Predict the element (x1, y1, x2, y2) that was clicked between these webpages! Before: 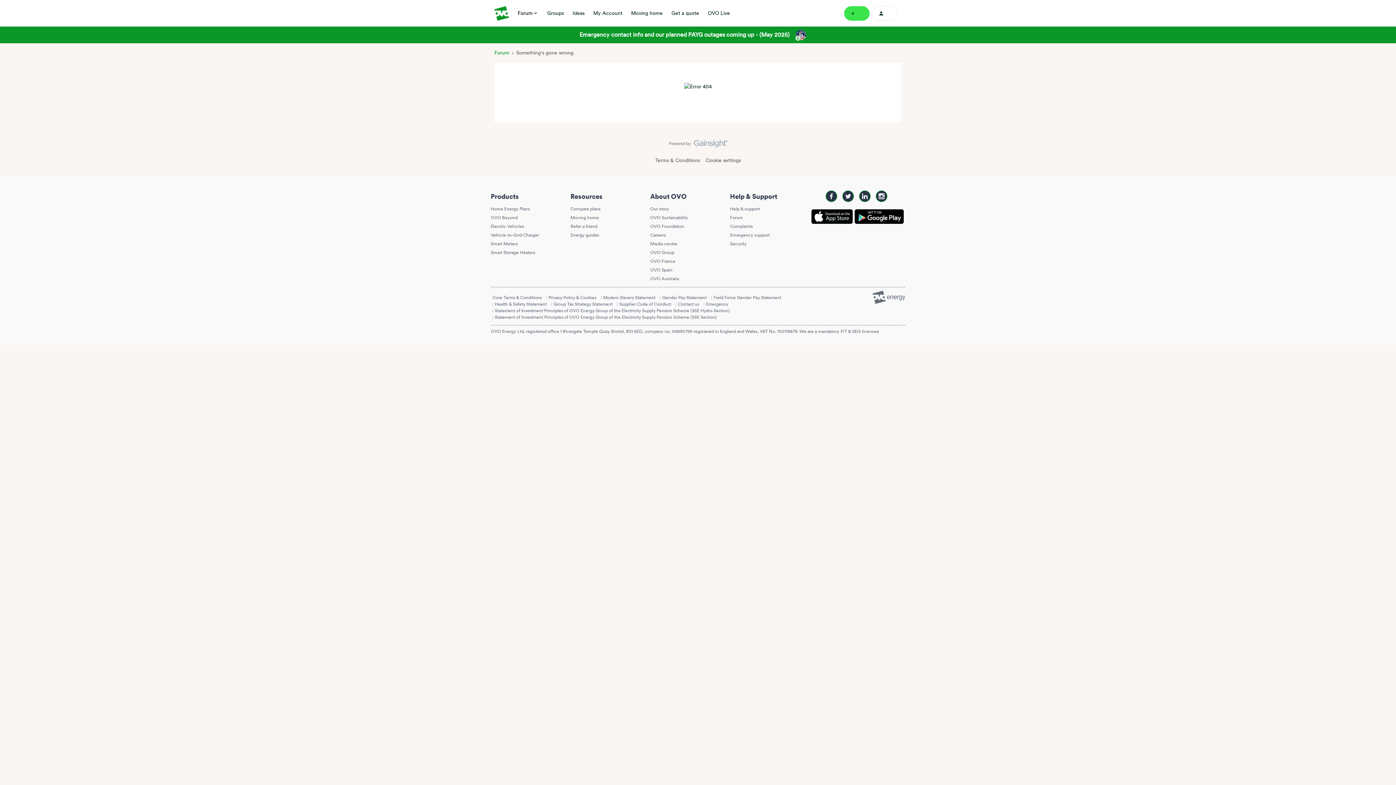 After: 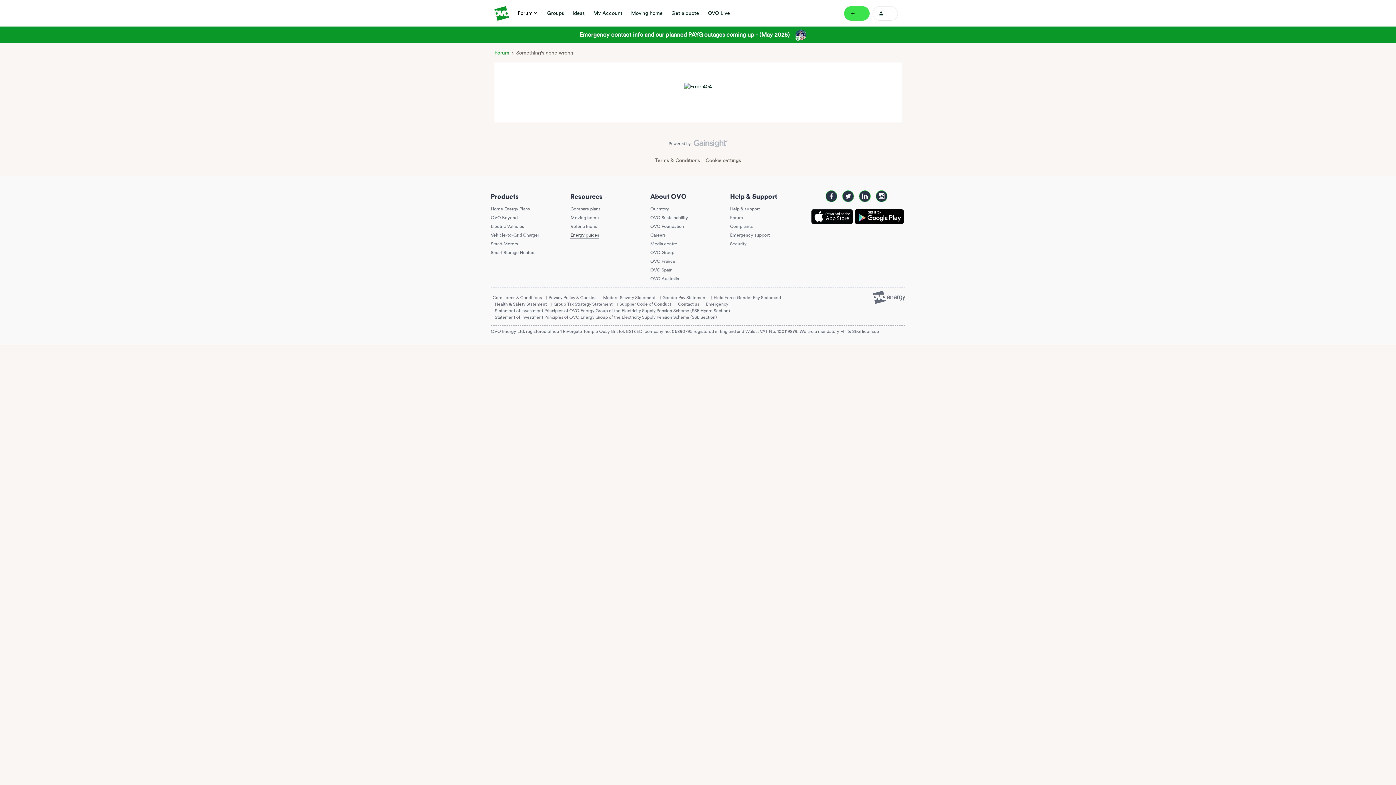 Action: label: Energy guides bbox: (570, 232, 599, 238)